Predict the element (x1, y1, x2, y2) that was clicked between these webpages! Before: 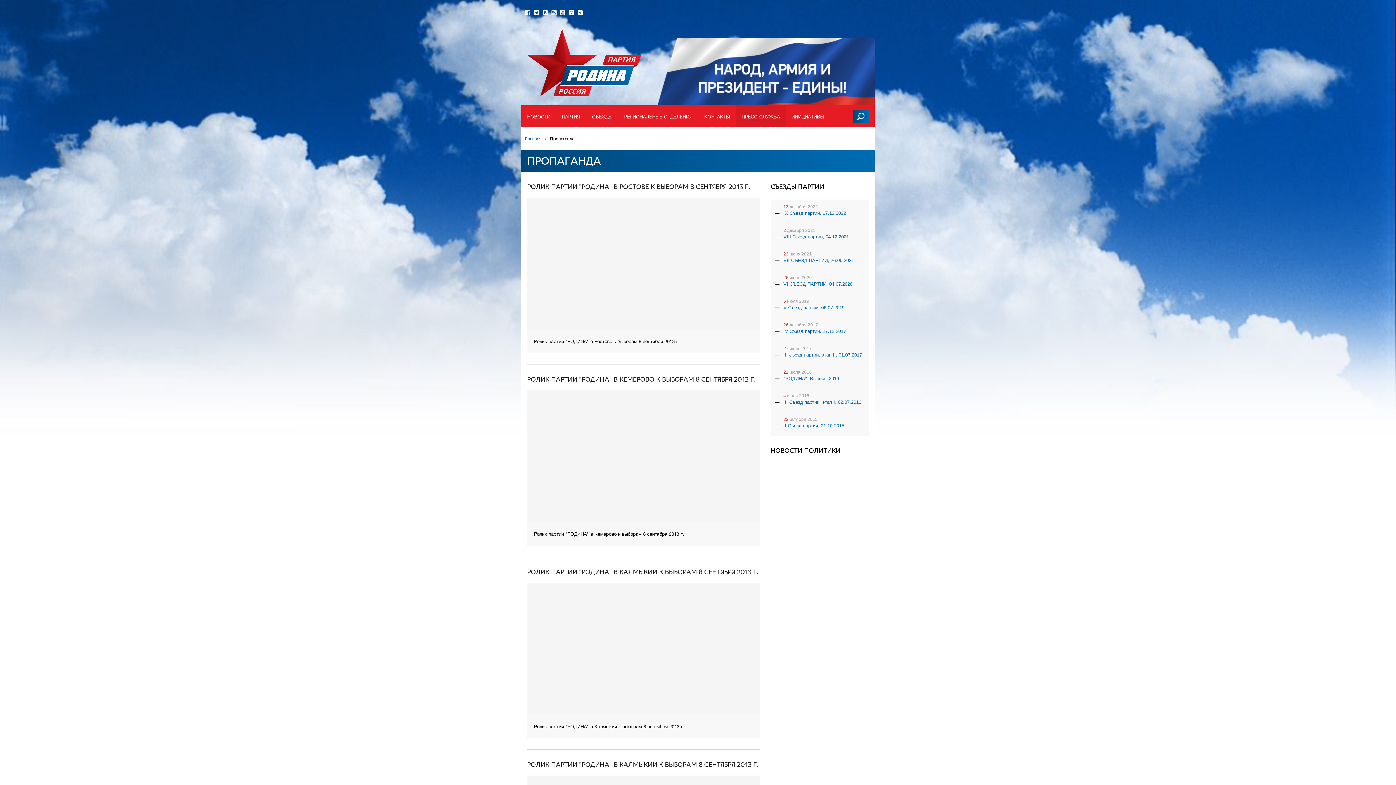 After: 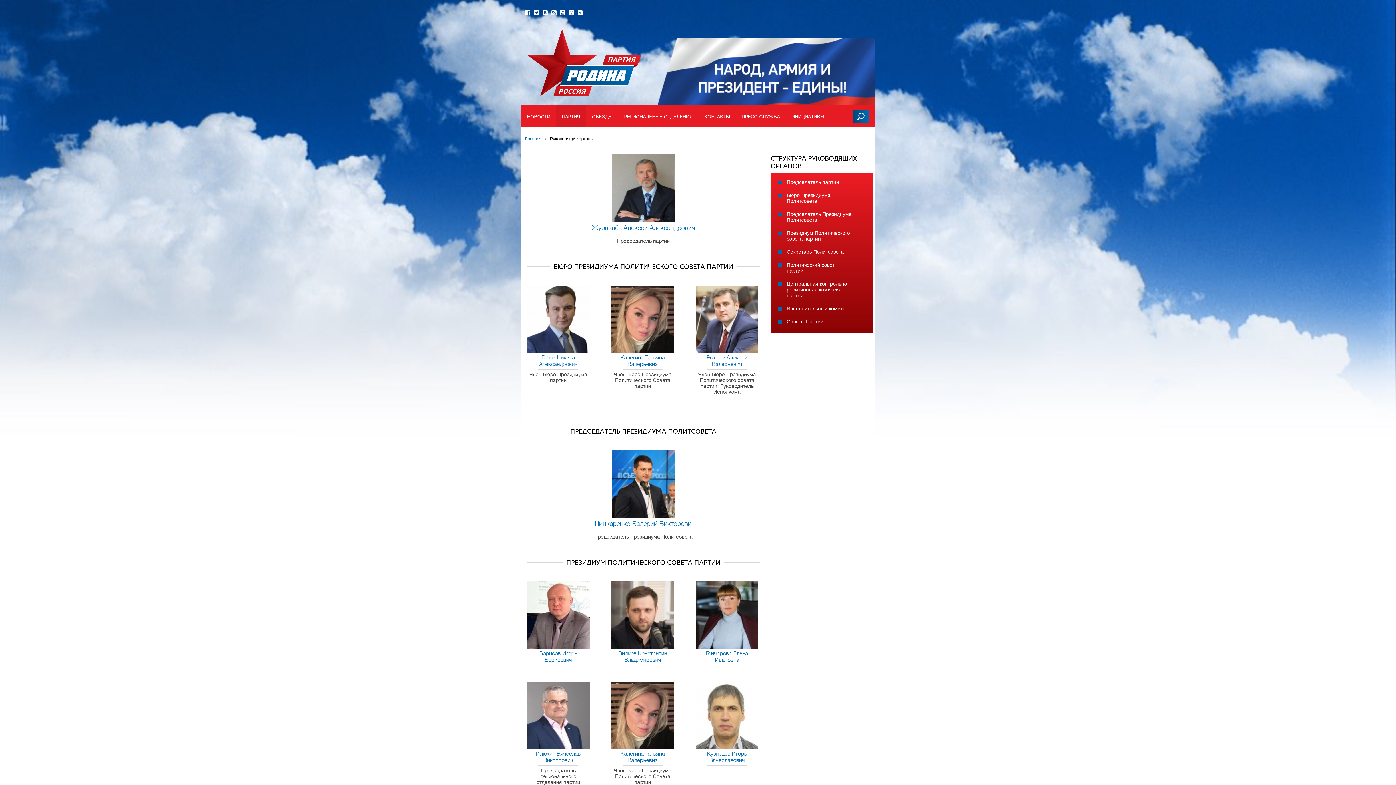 Action: bbox: (556, 105, 586, 127) label: ПАРТИЯ